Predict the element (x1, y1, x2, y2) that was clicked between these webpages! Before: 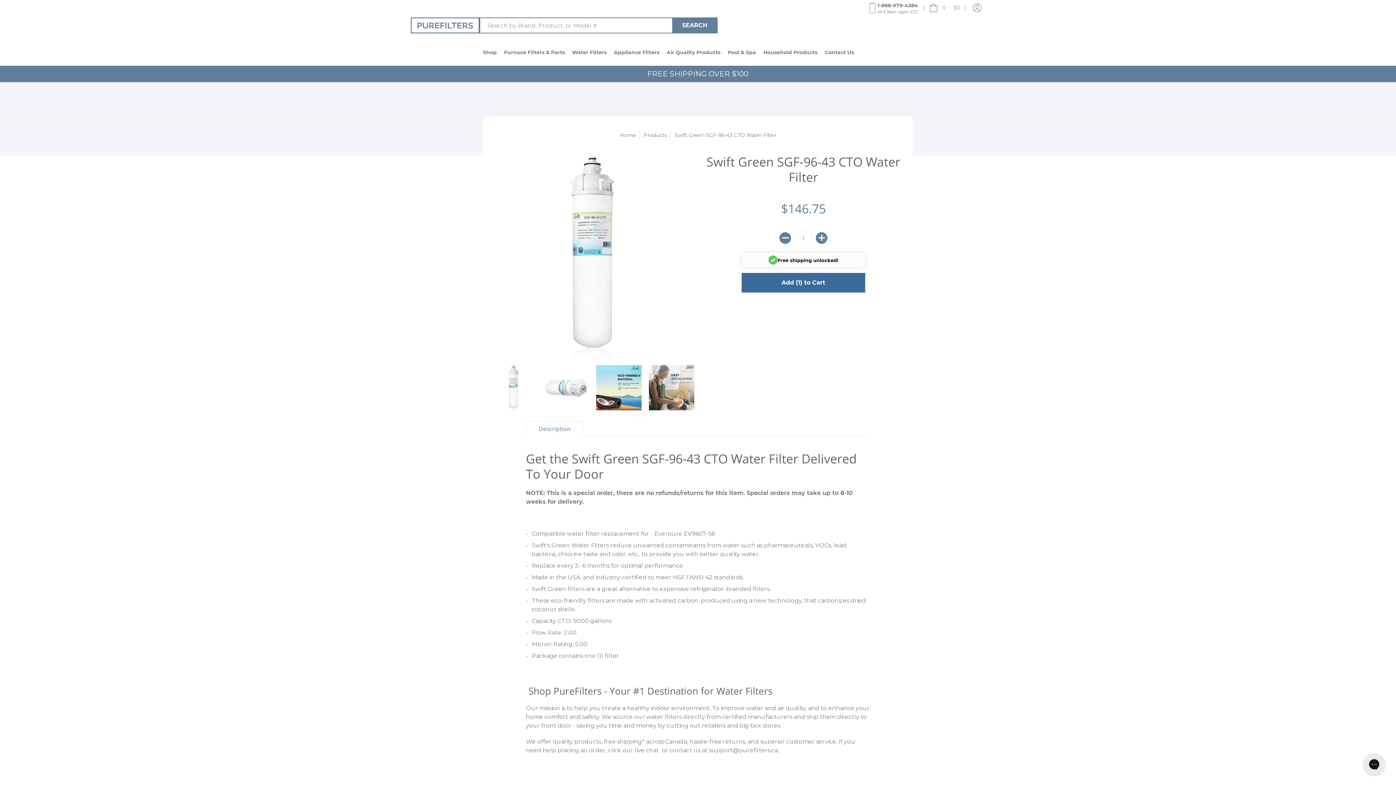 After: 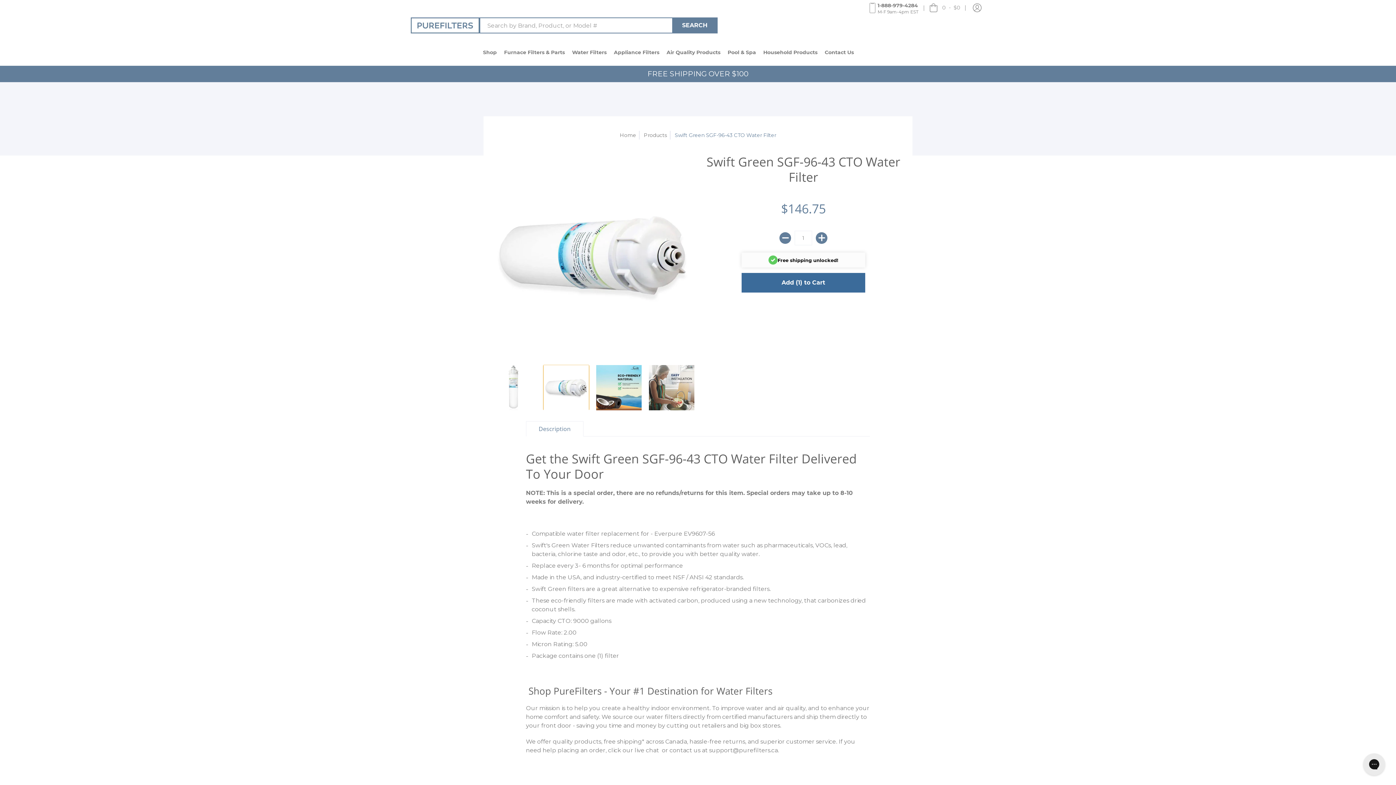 Action: bbox: (543, 365, 589, 410)